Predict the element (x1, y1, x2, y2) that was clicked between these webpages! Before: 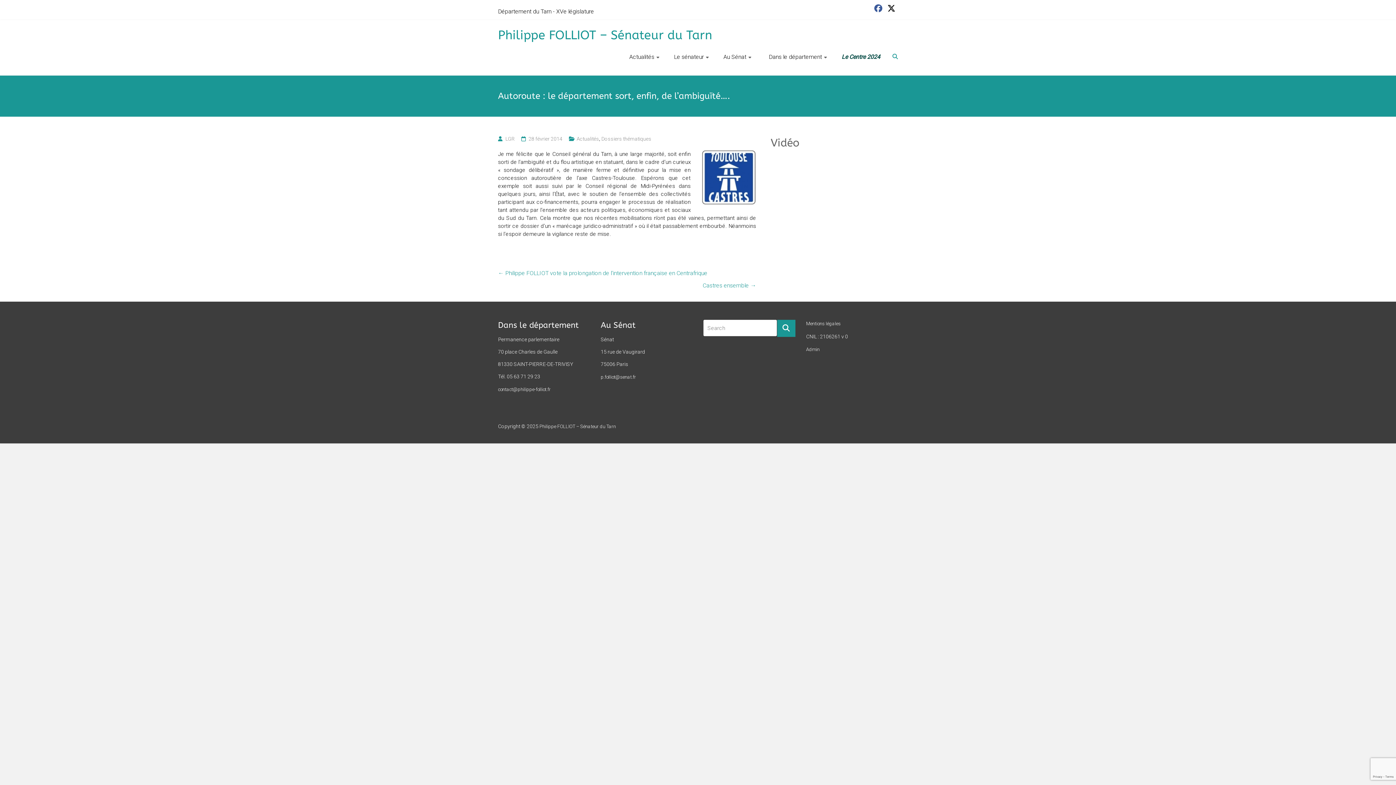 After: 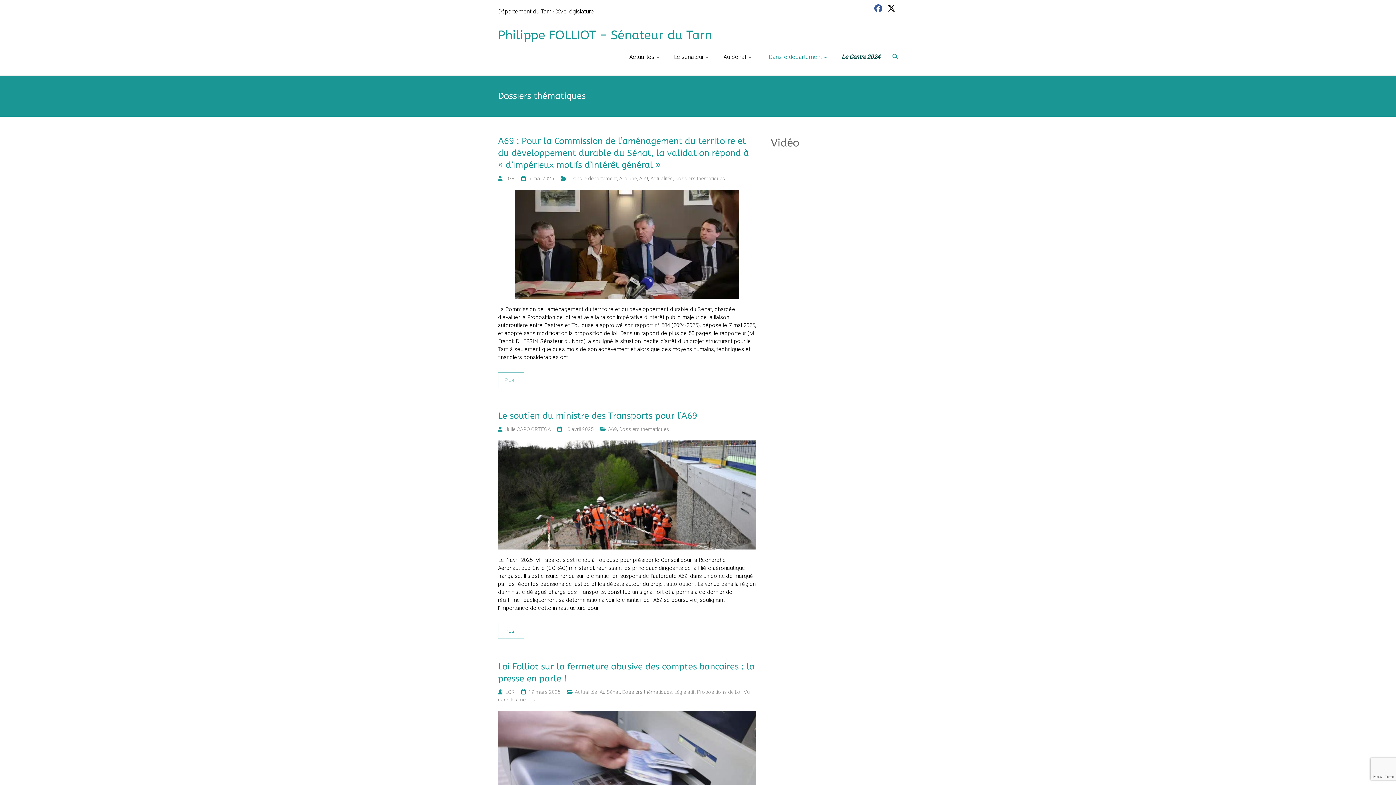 Action: bbox: (601, 136, 651, 141) label: Dossiers thématiques